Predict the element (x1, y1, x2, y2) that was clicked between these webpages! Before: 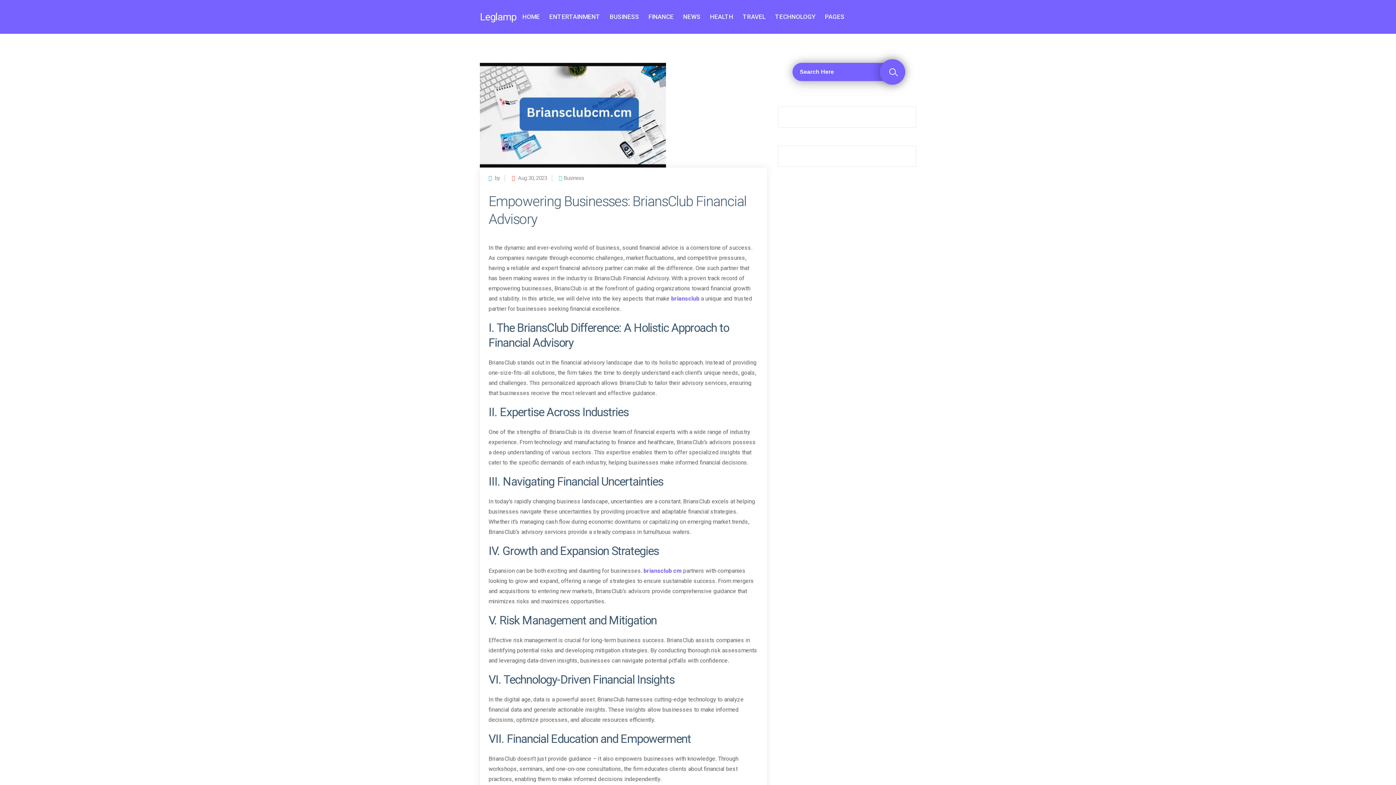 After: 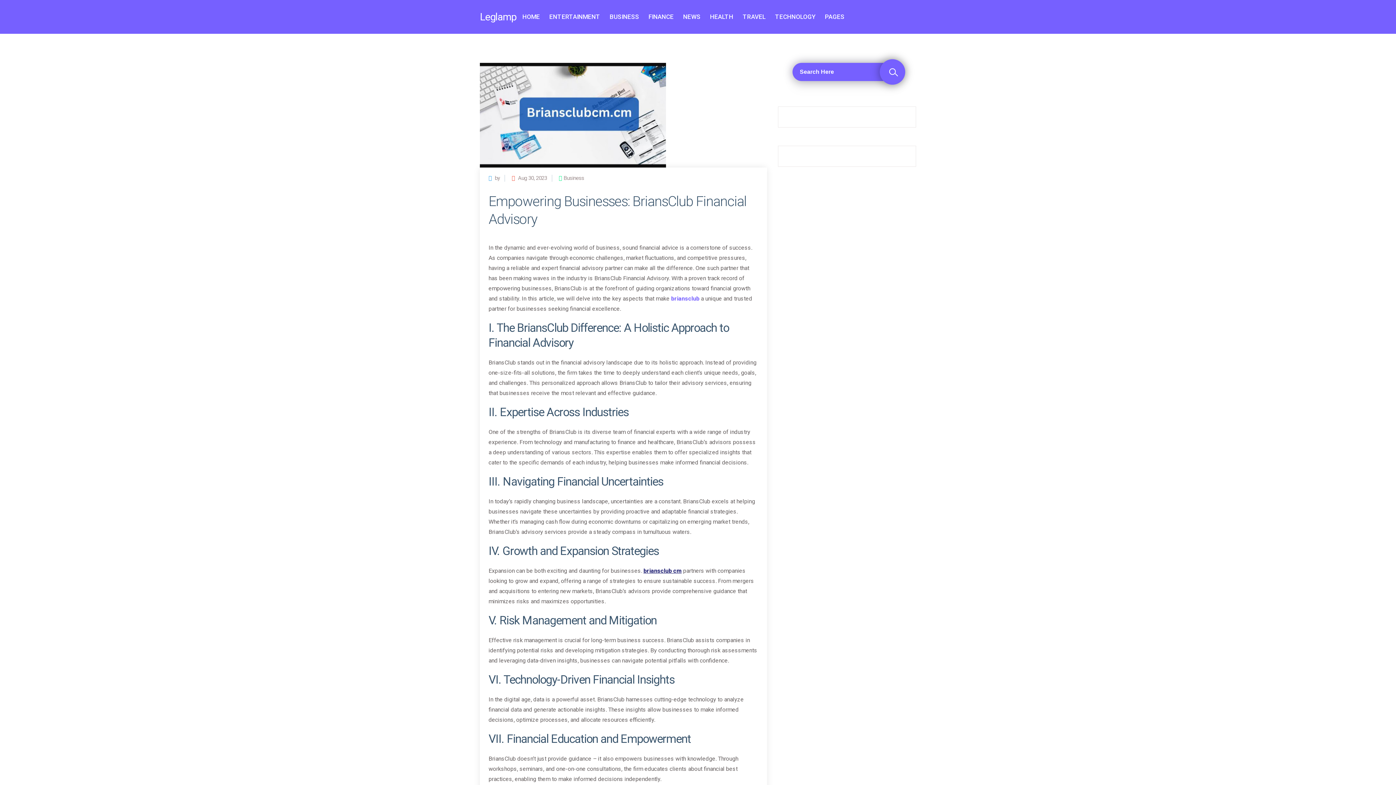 Action: bbox: (643, 567, 681, 574) label: briansclub cm